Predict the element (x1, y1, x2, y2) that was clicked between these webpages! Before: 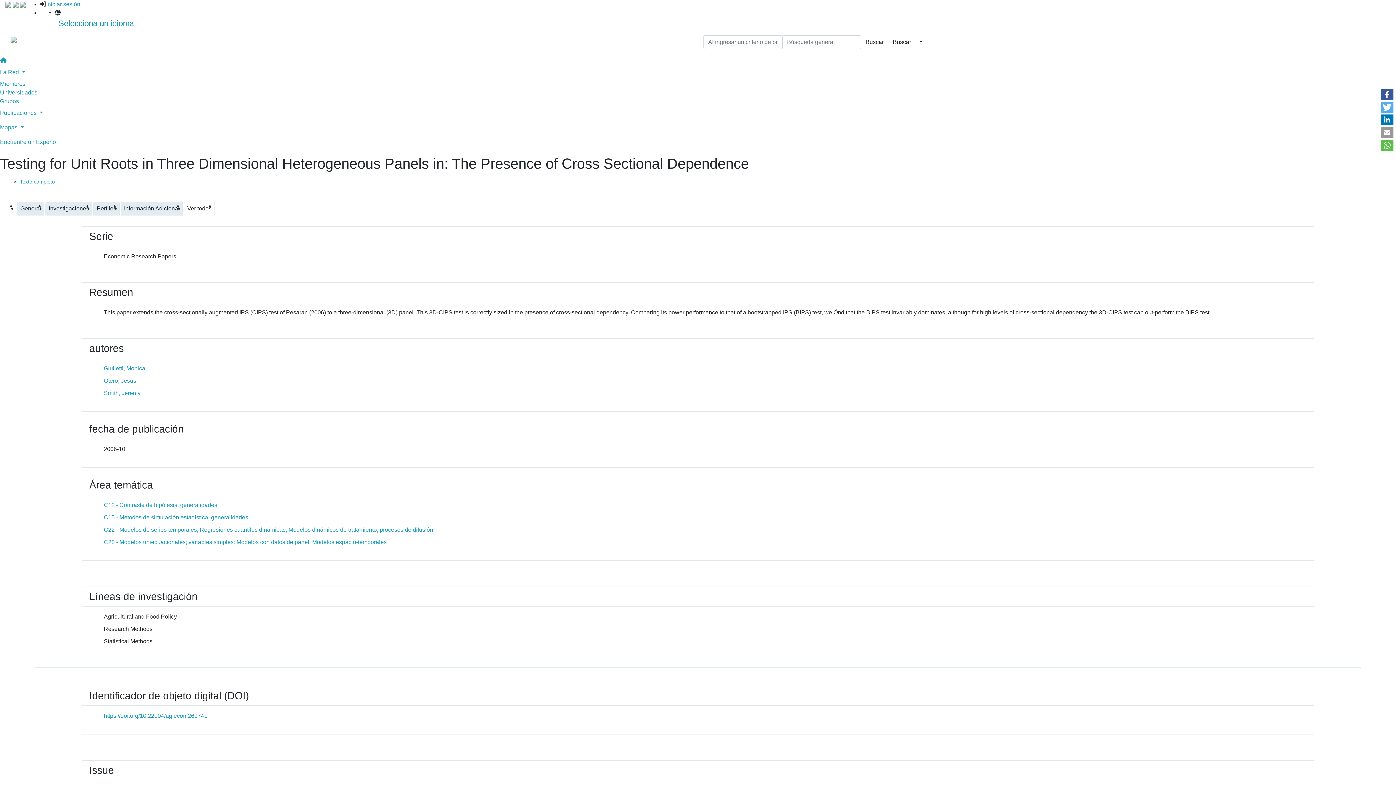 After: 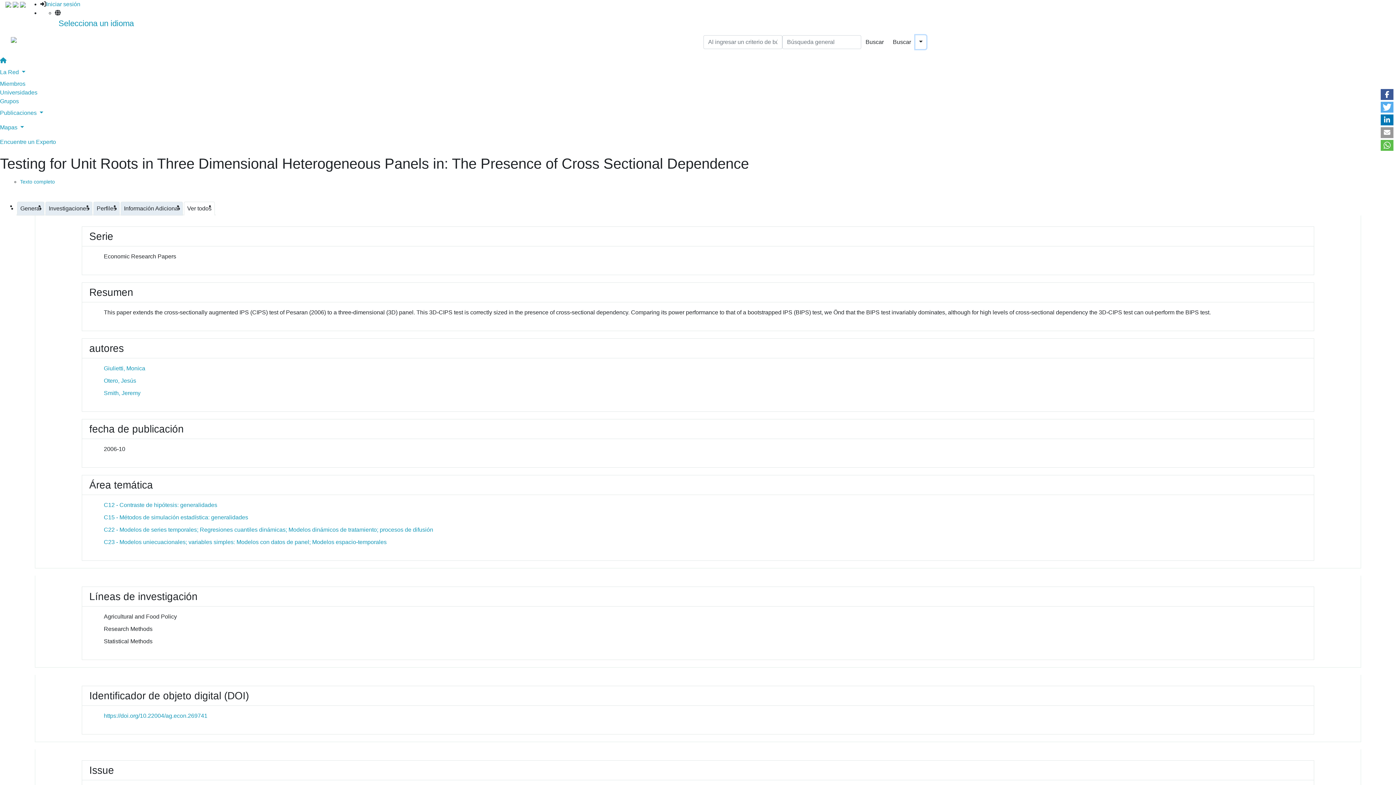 Action: bbox: (915, 35, 926, 49)